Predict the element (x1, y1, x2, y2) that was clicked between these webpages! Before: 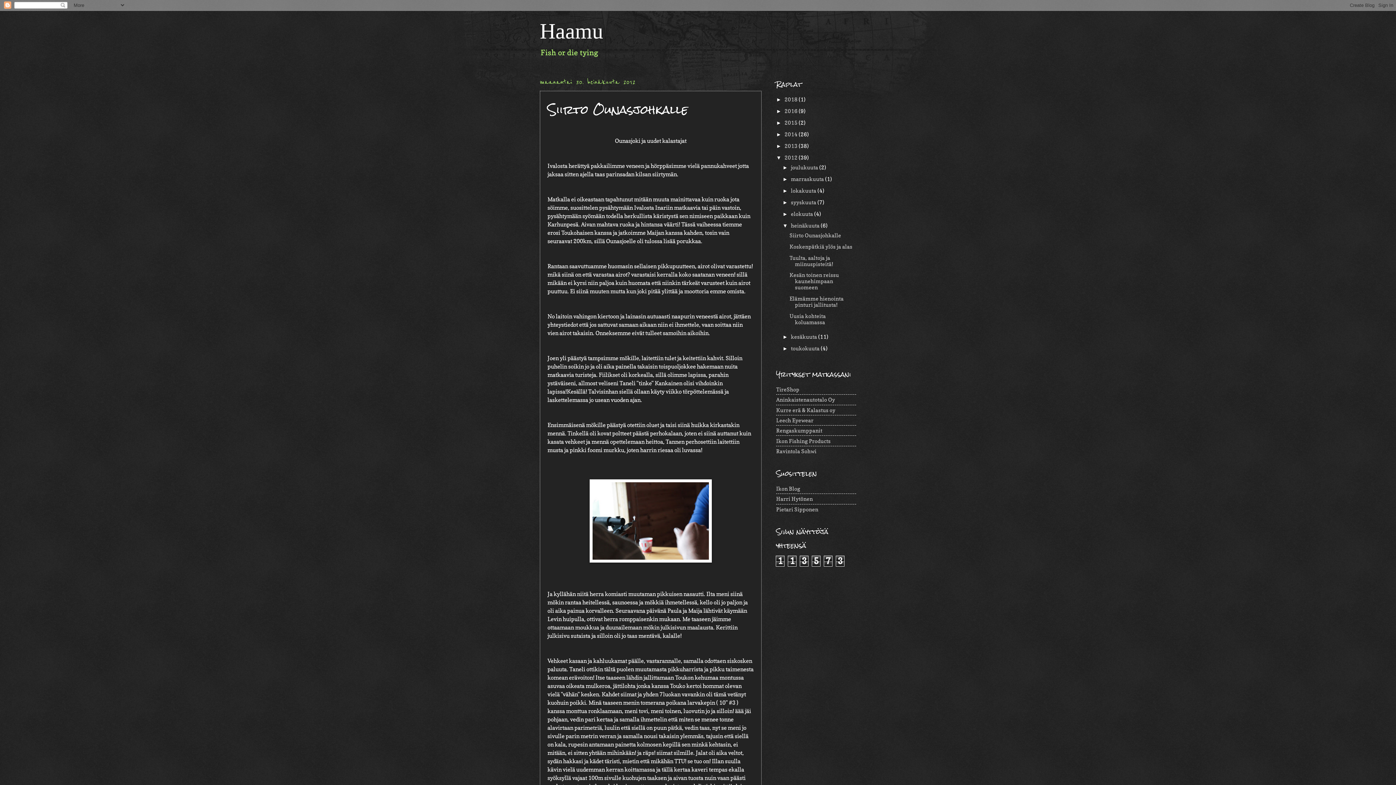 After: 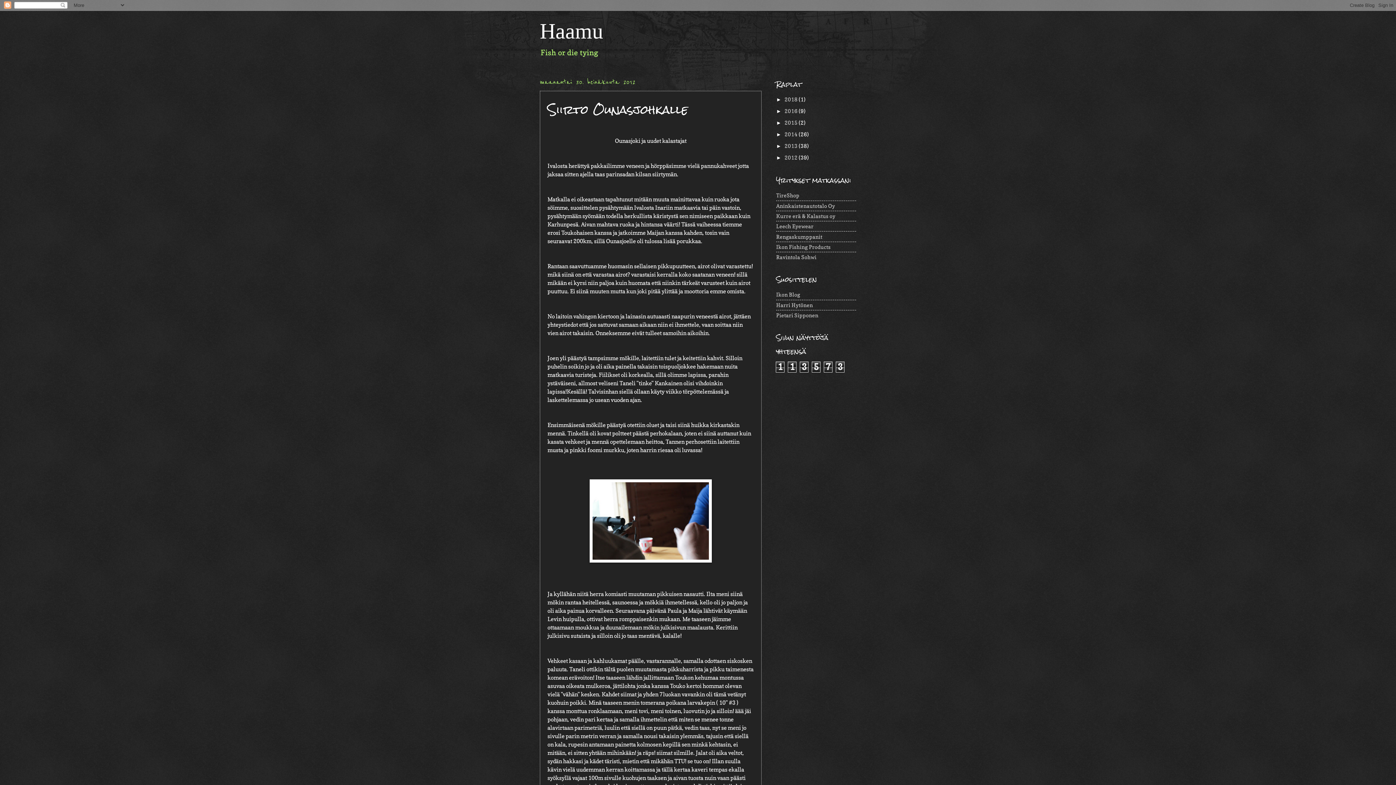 Action: bbox: (776, 154, 784, 160) label: ▼  